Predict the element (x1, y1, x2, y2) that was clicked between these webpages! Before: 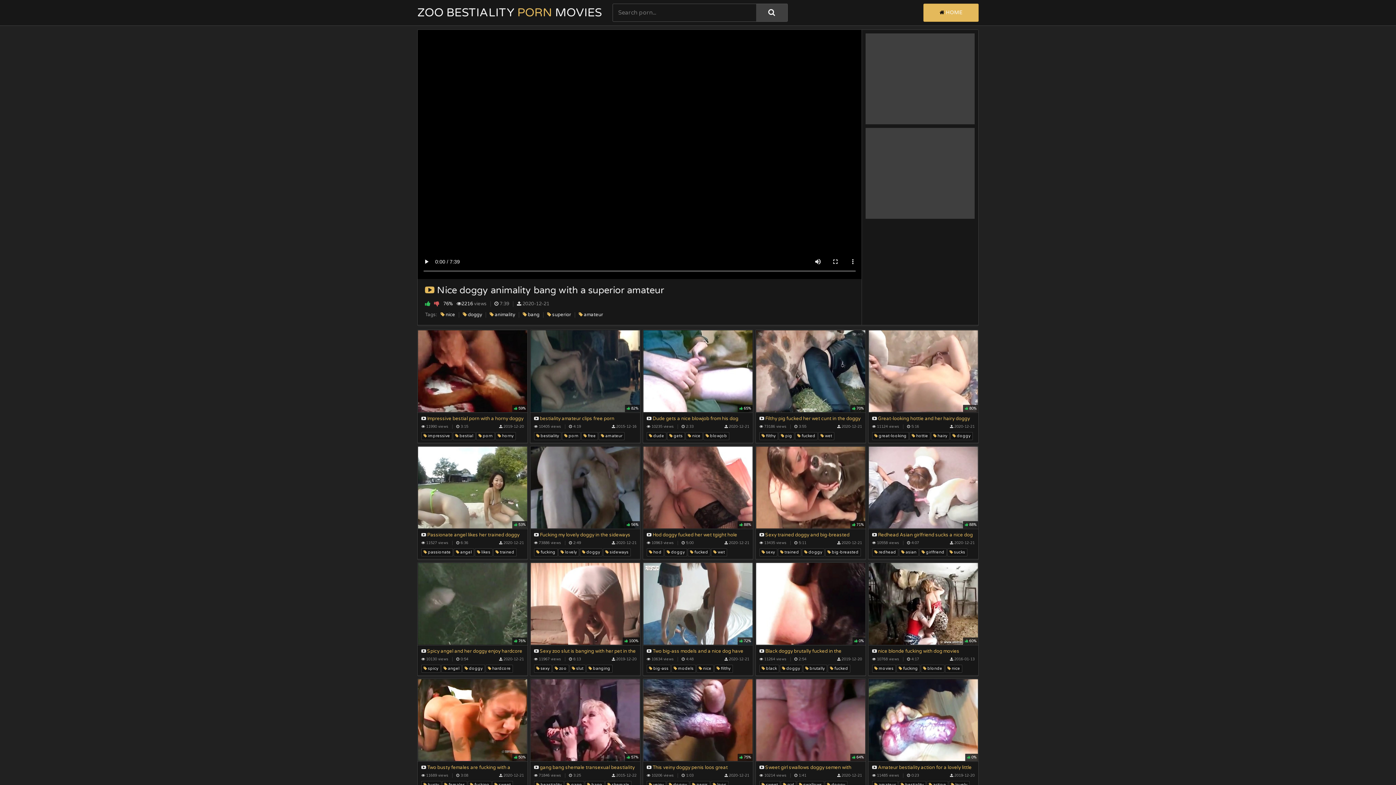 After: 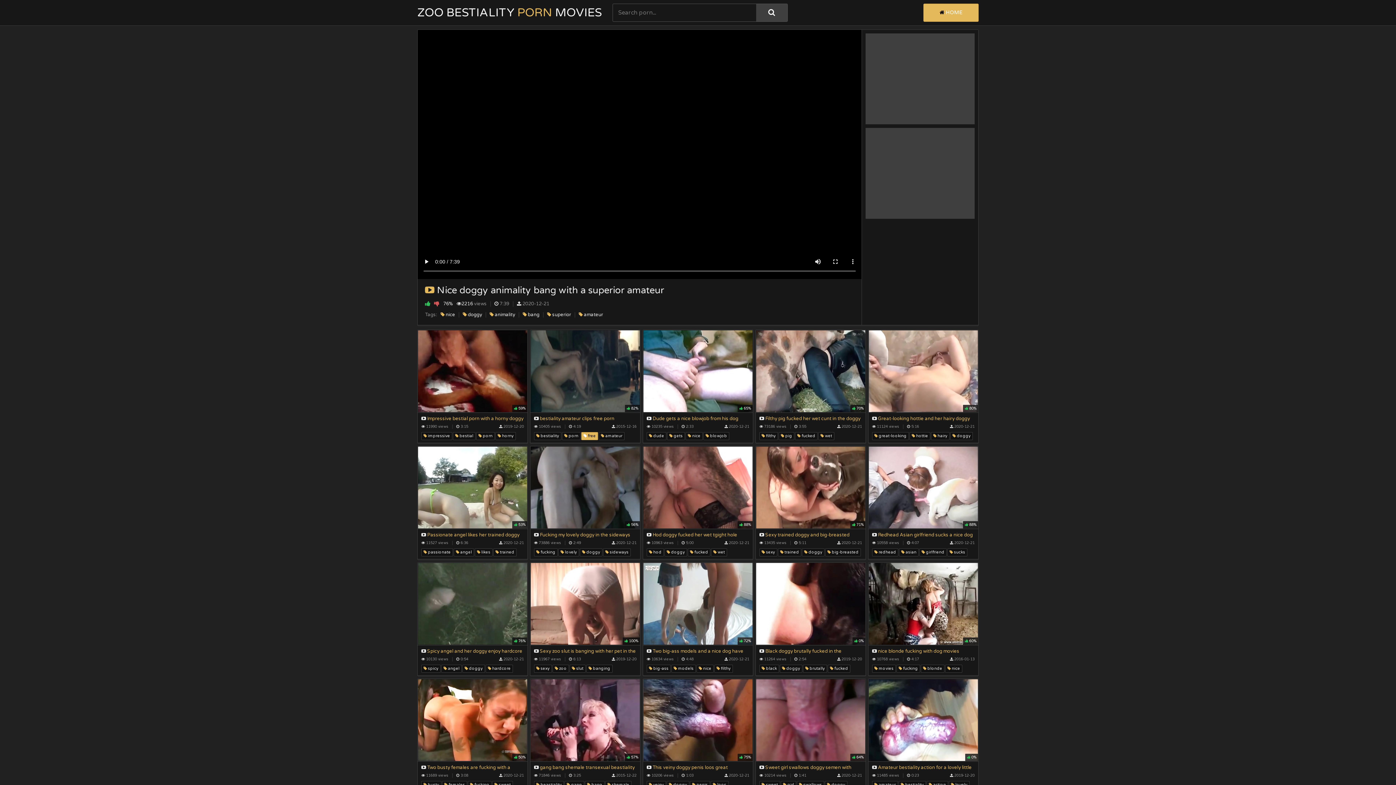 Action: label:  free bbox: (581, 432, 598, 440)